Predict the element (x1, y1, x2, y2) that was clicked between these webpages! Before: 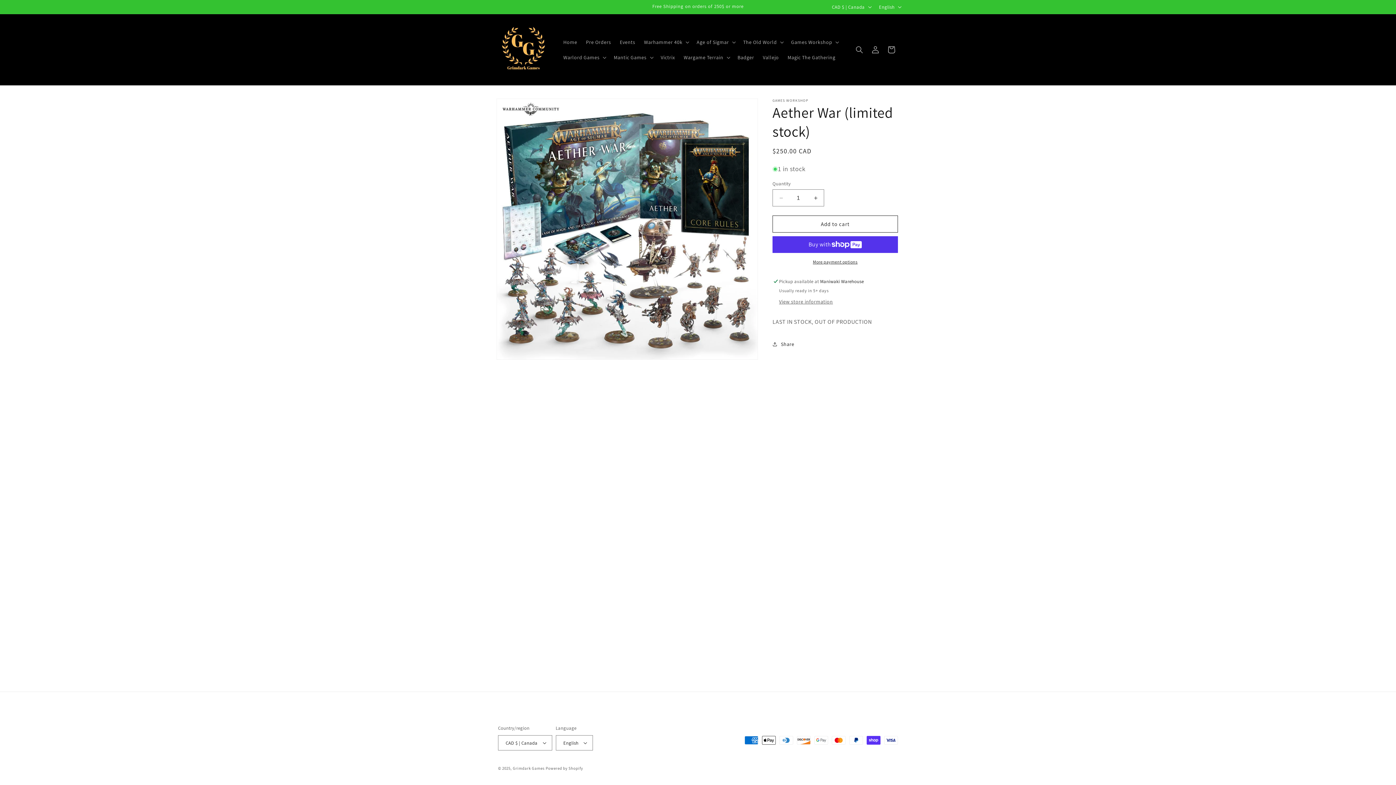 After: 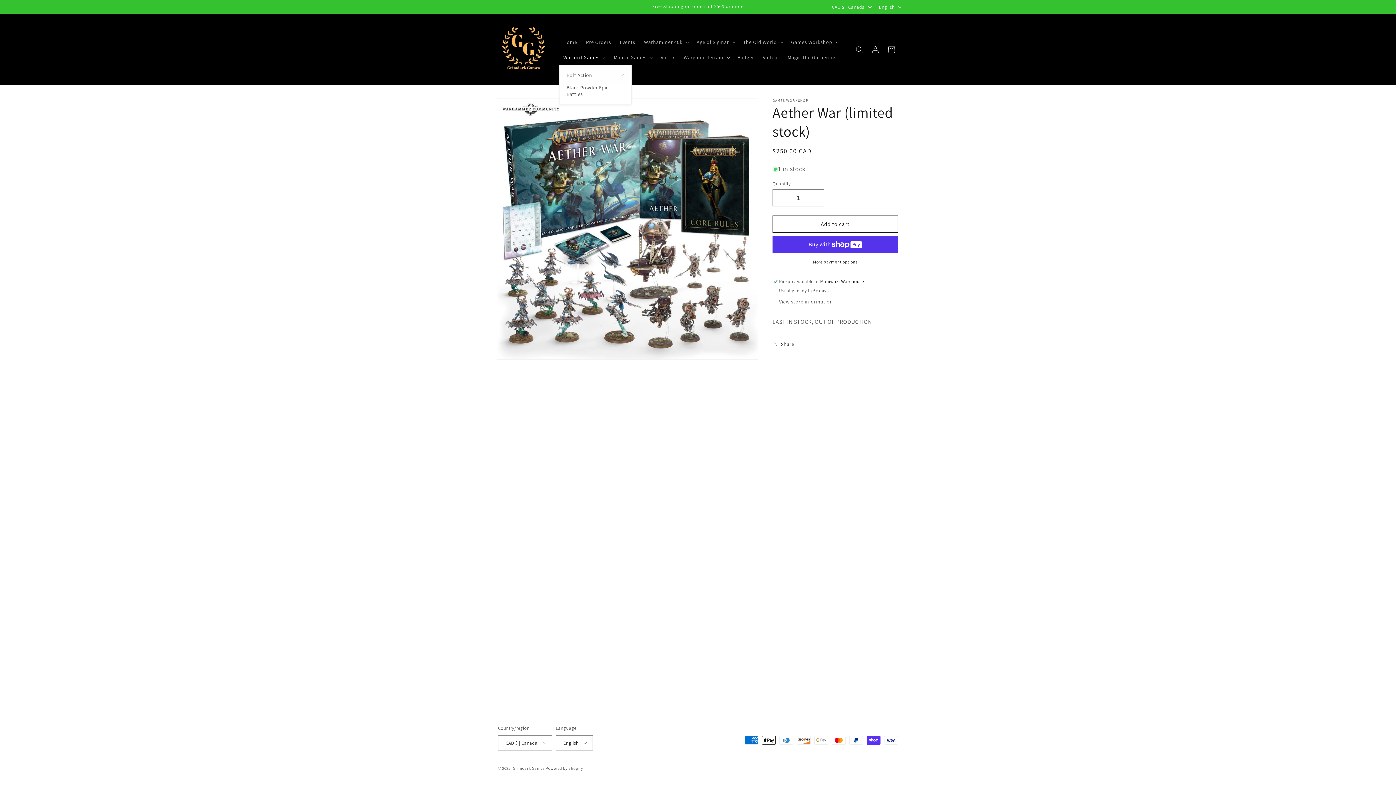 Action: bbox: (559, 49, 609, 64) label: Warlord Games